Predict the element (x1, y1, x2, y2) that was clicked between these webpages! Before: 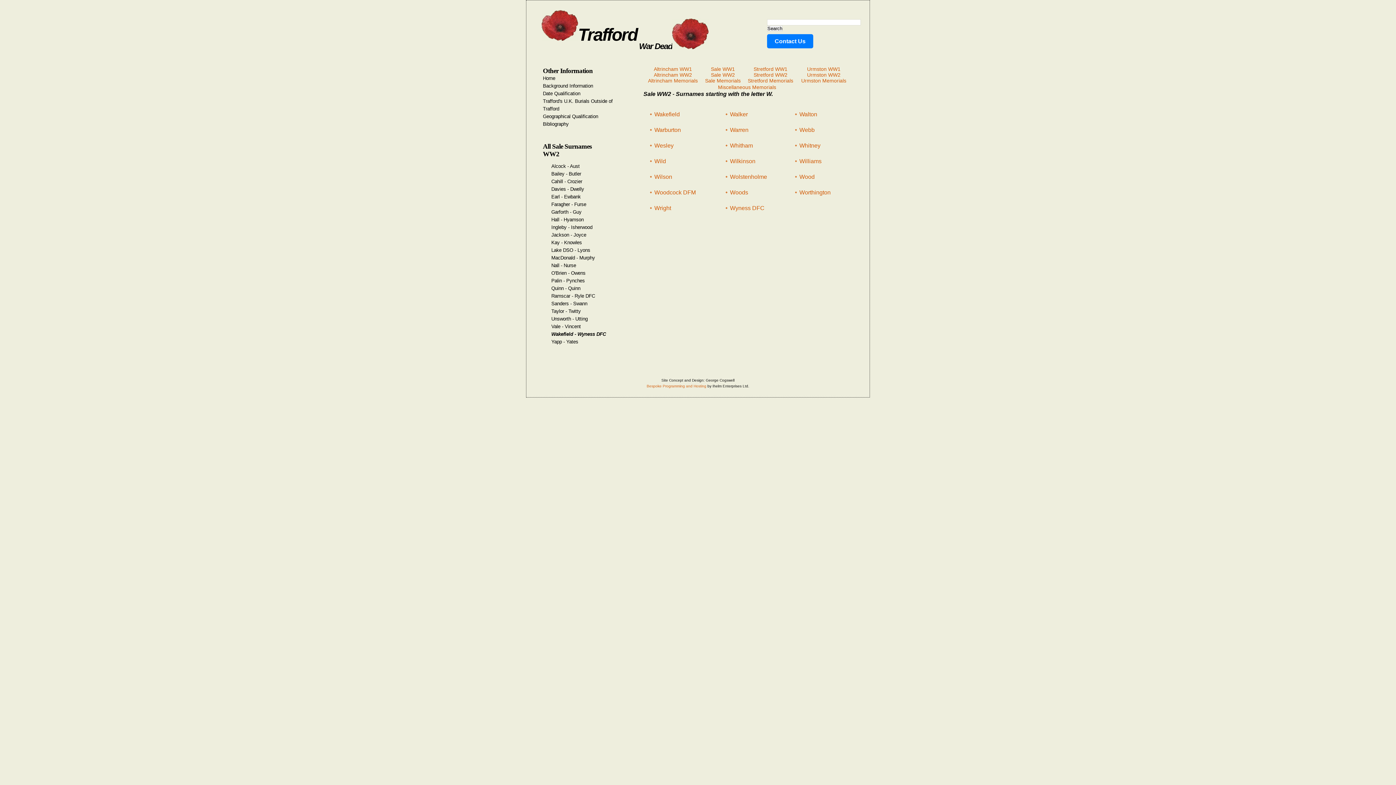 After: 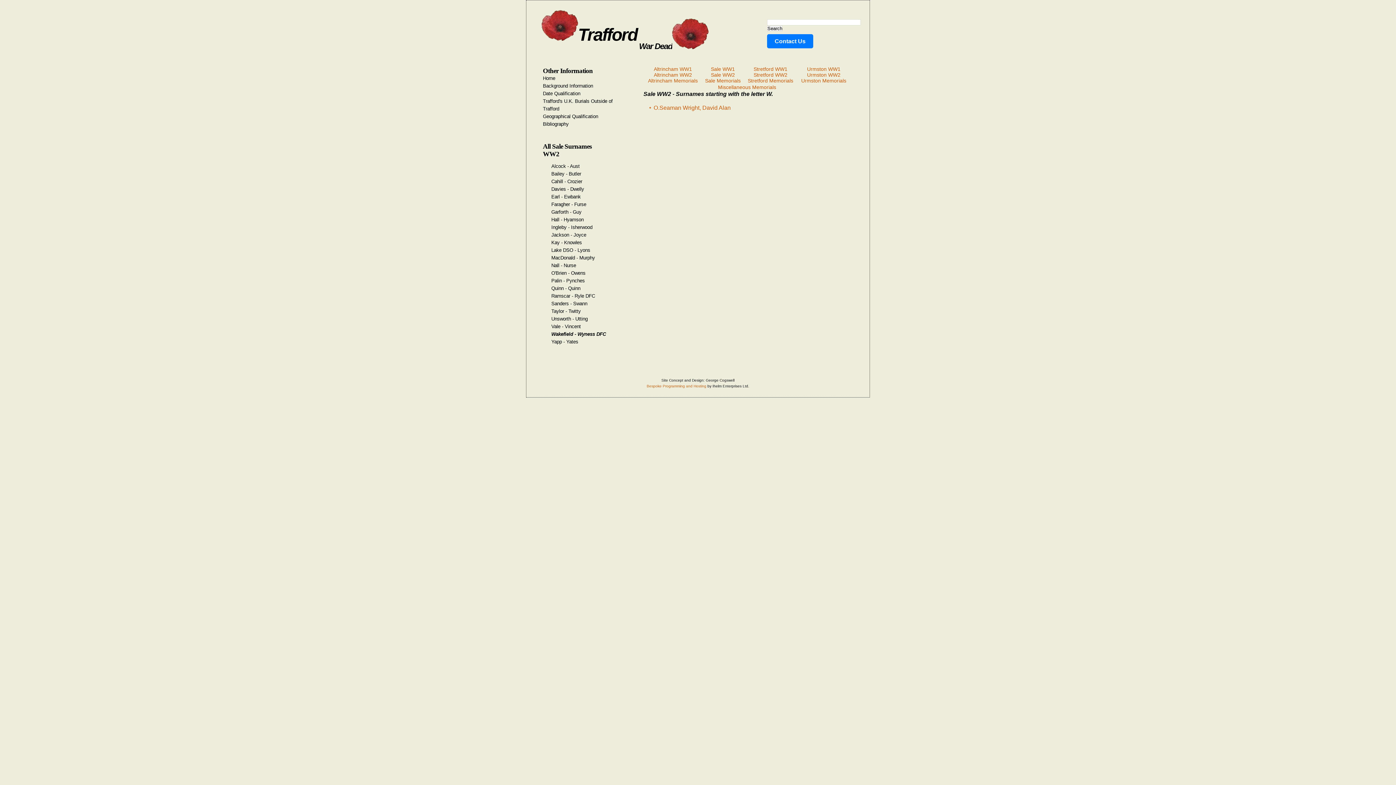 Action: bbox: (654, 205, 671, 211) label: Wright